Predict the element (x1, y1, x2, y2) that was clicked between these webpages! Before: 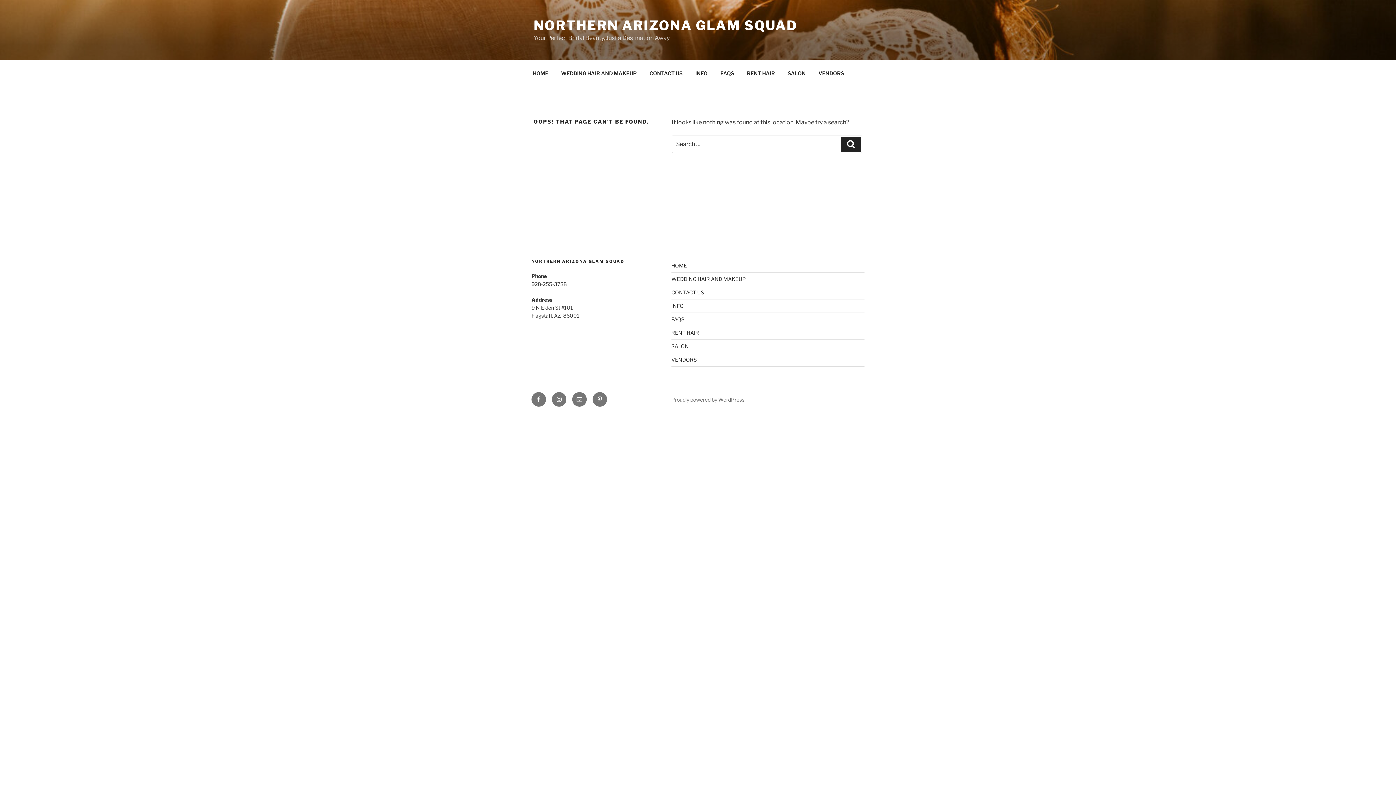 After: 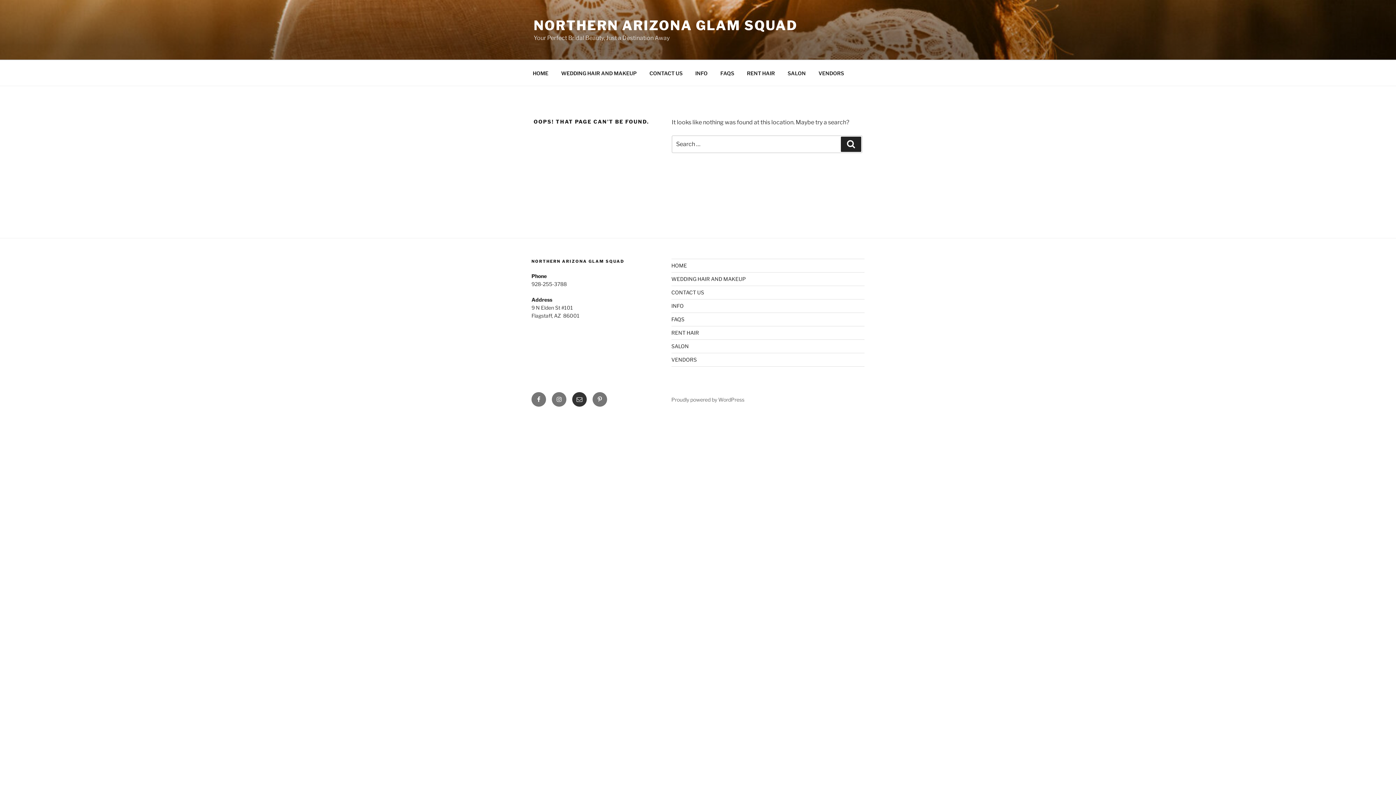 Action: label: Email bbox: (572, 392, 586, 407)